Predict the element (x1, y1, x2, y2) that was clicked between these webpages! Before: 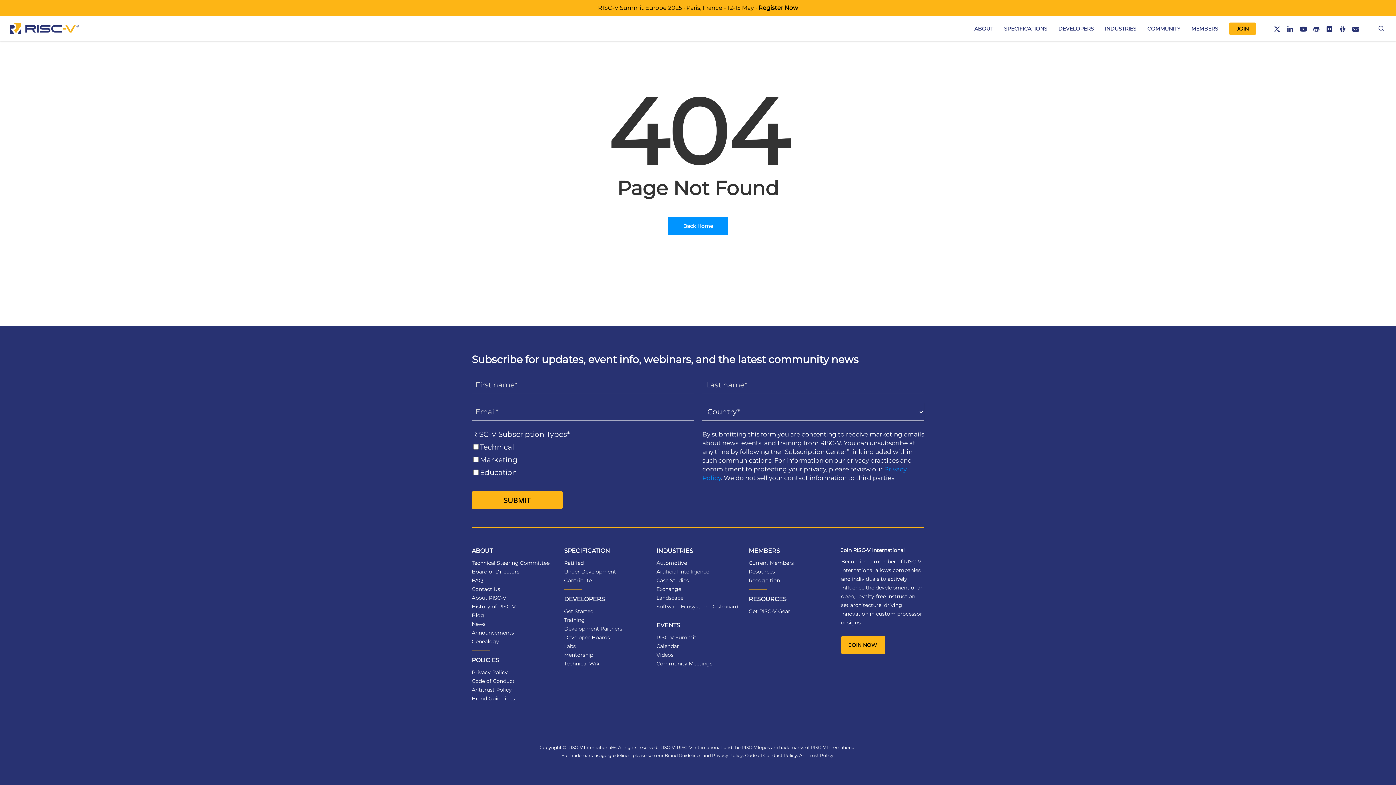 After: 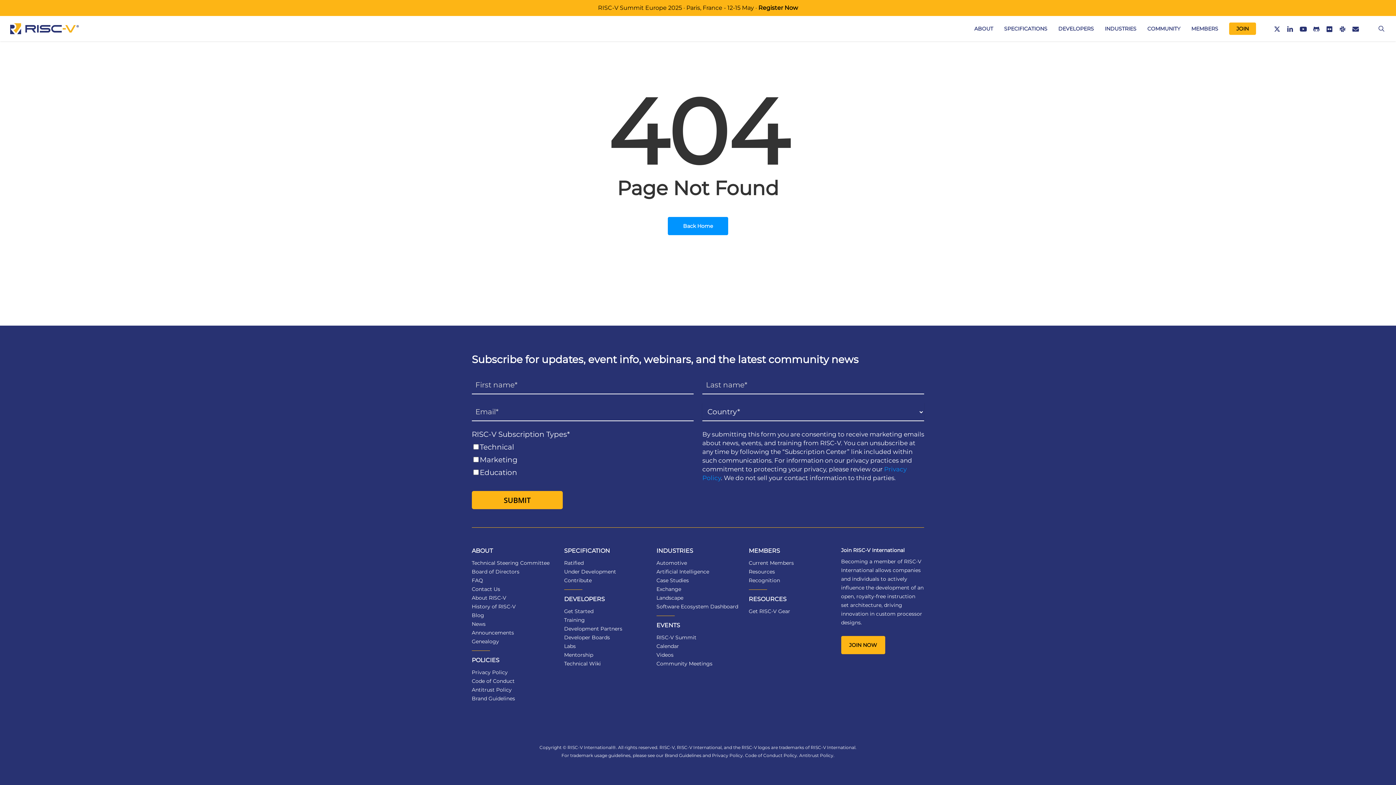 Action: bbox: (1270, 24, 1284, 32) label: X-TWITTER